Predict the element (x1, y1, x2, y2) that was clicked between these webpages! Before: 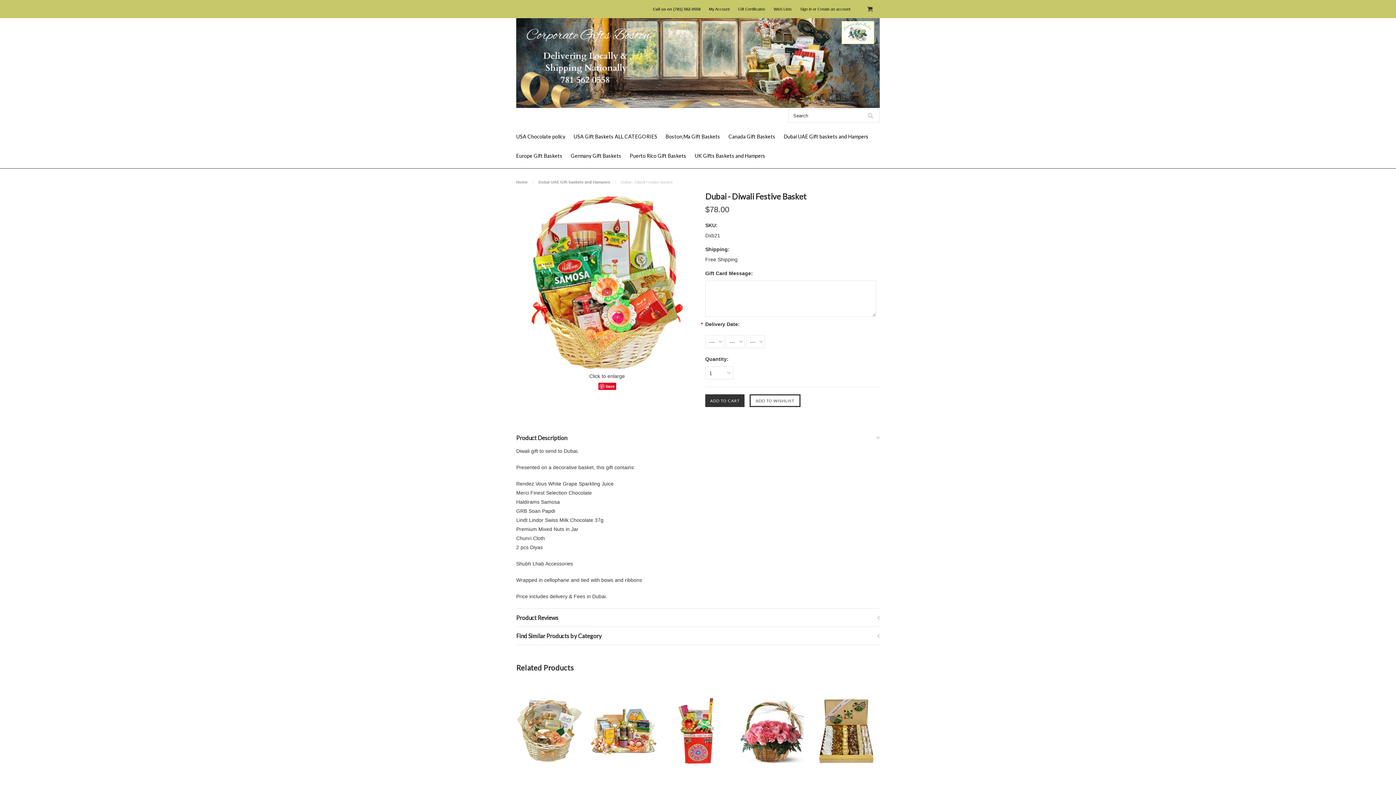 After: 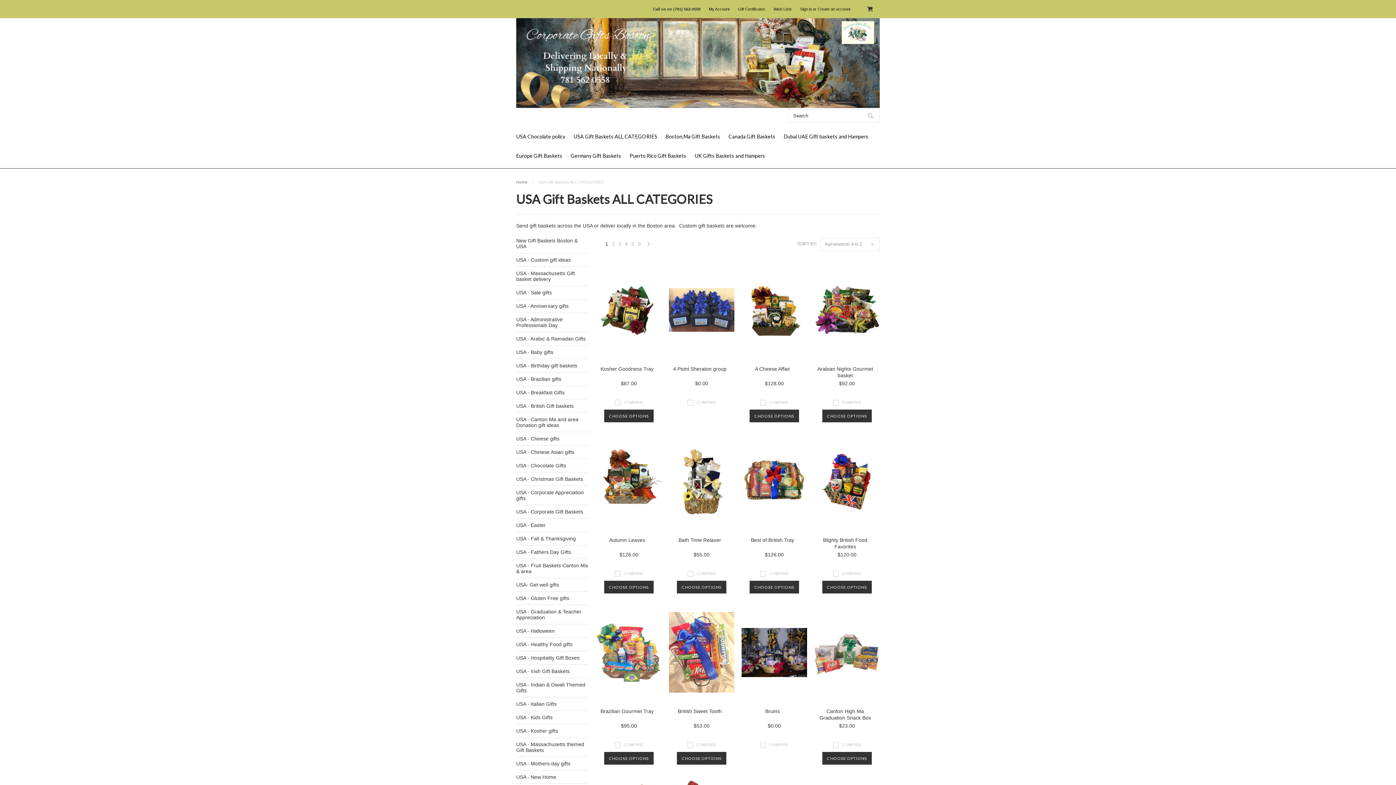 Action: label: USA Gift Baskets ALL CATEGORIES bbox: (573, 133, 657, 139)